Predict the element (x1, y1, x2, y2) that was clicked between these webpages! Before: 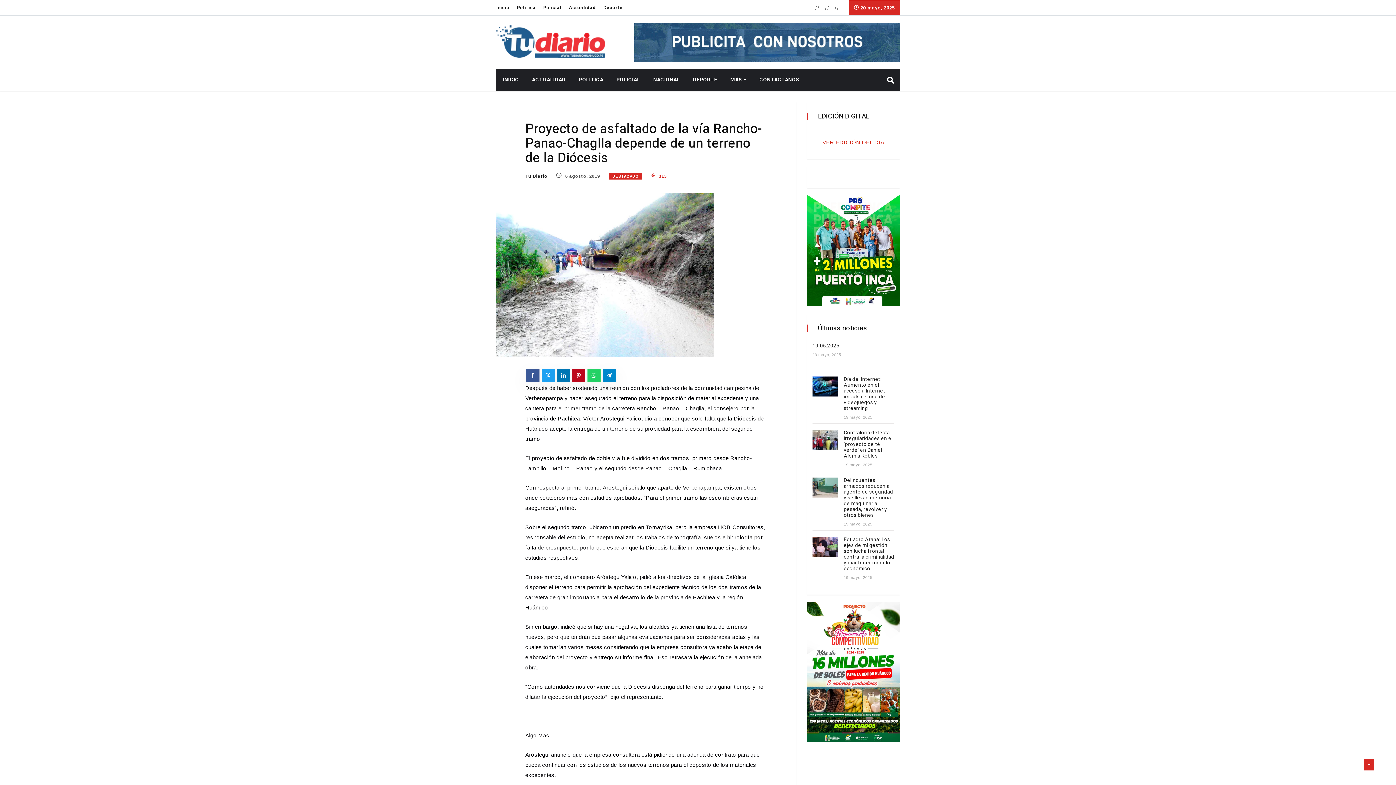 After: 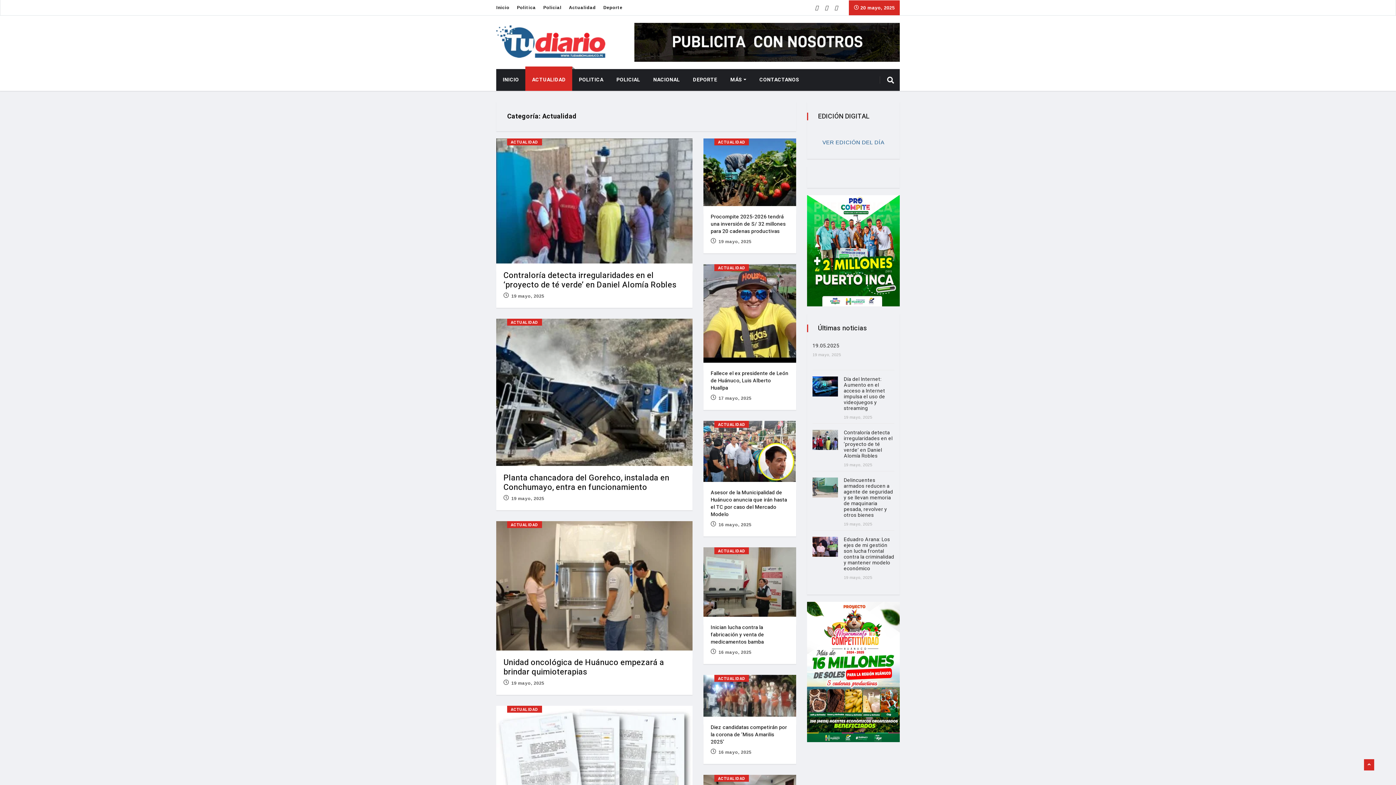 Action: bbox: (525, 69, 572, 91) label: ACTUALIDAD